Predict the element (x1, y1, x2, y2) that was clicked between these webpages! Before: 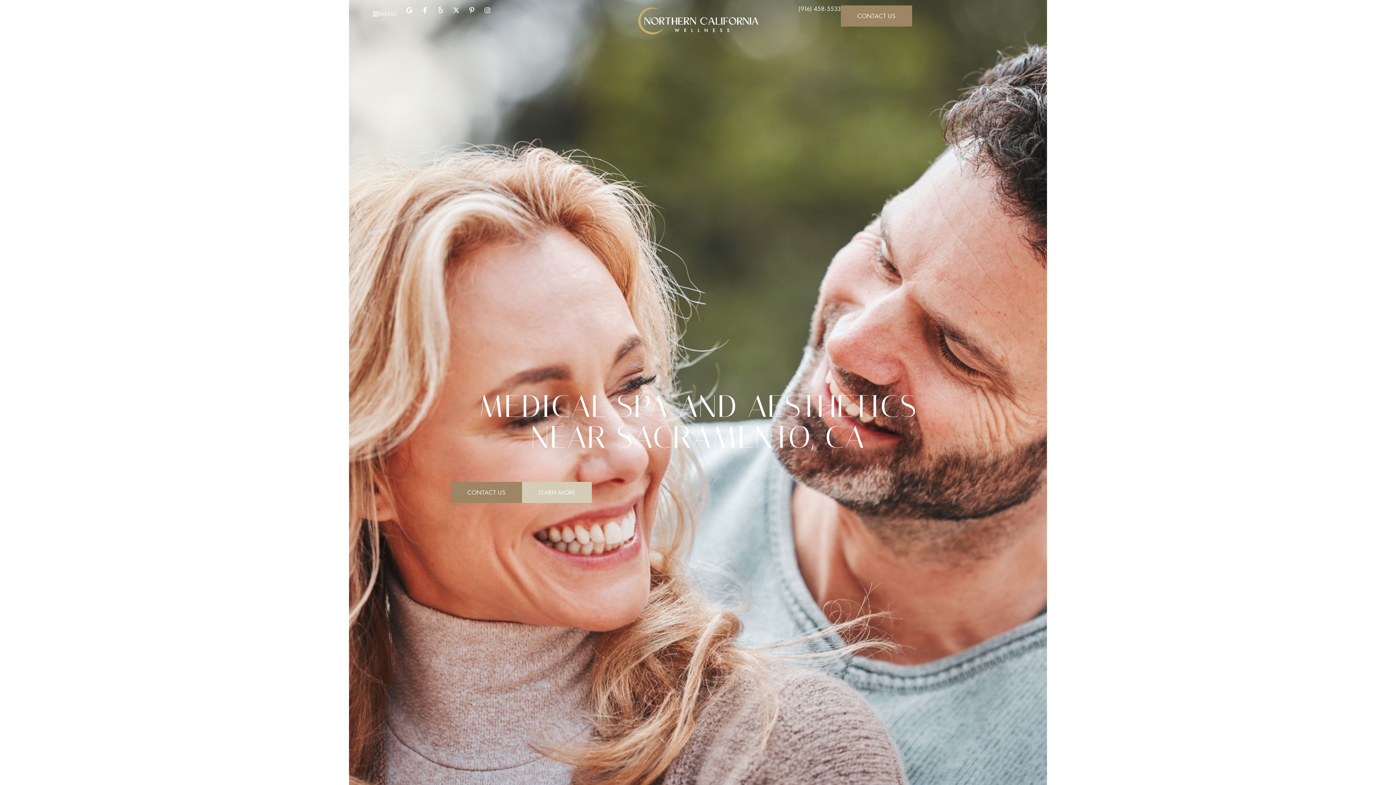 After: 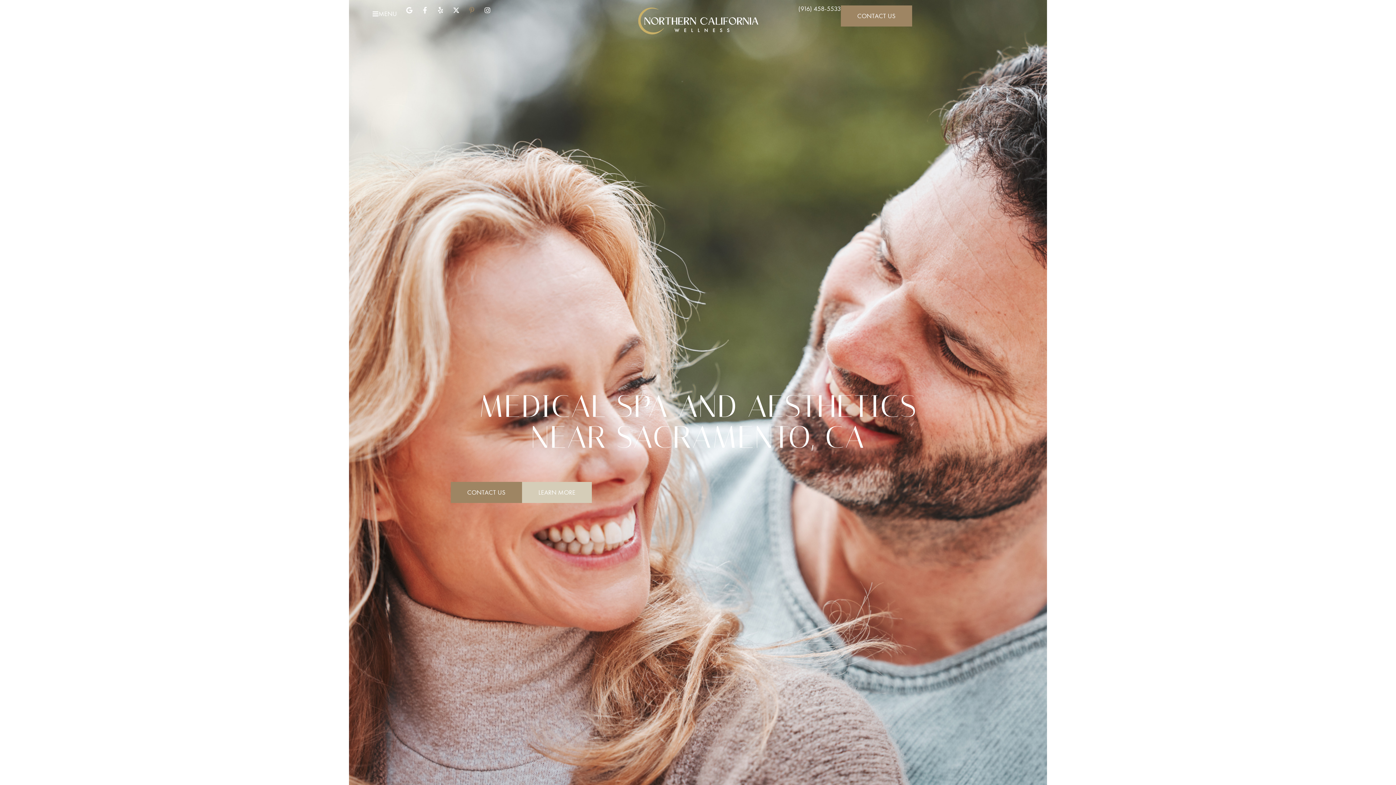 Action: label: Pinterest-p bbox: (468, 6, 475, 13)